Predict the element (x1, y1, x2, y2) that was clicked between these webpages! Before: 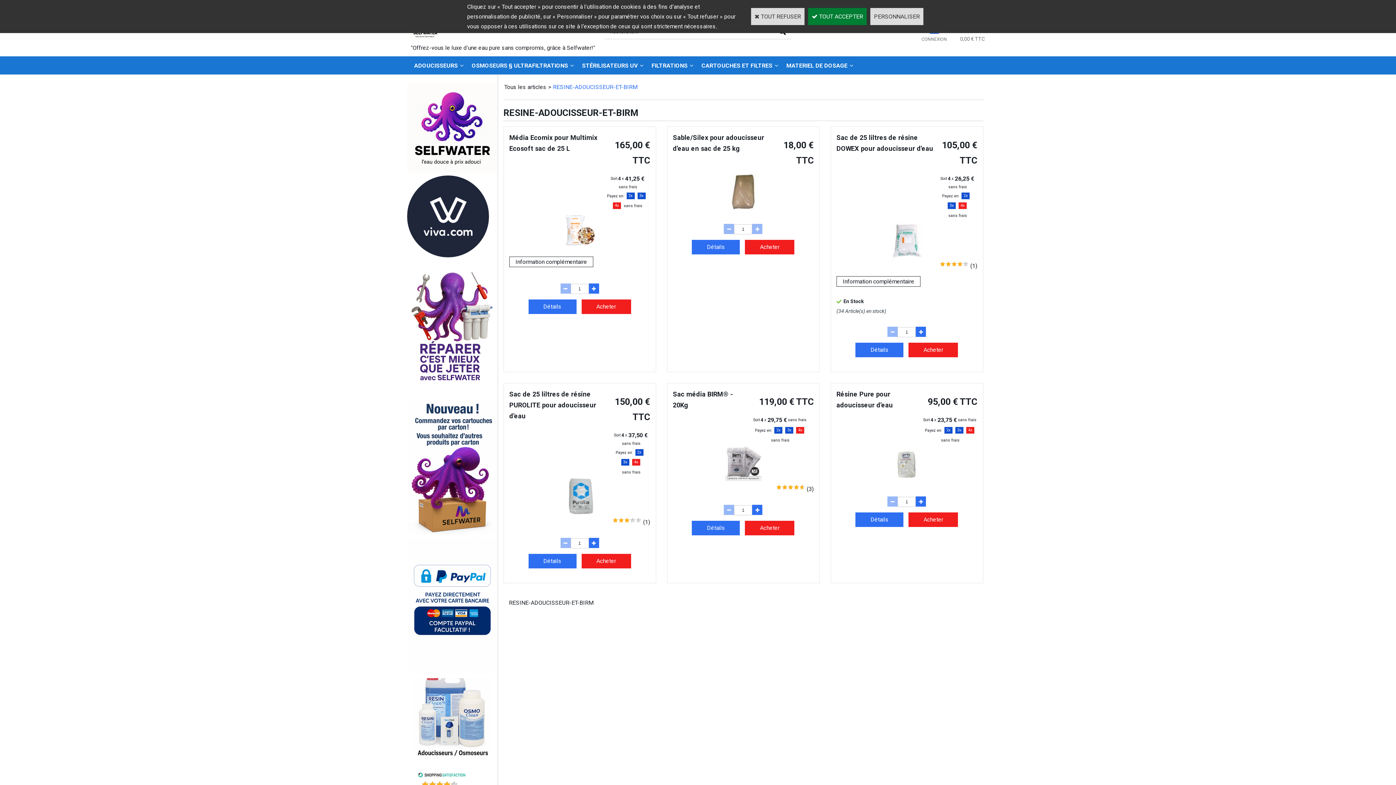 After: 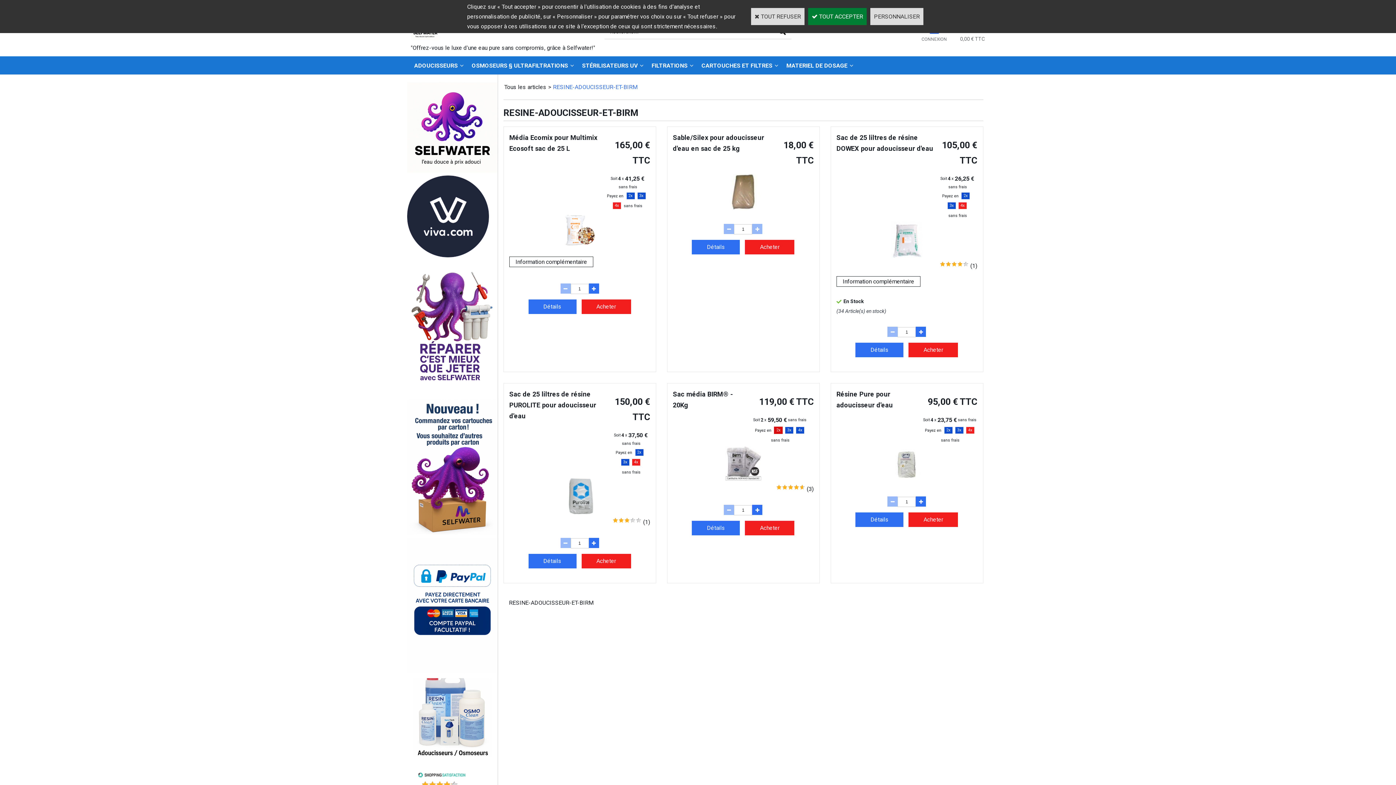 Action: bbox: (774, 426, 783, 434) label: 2
x